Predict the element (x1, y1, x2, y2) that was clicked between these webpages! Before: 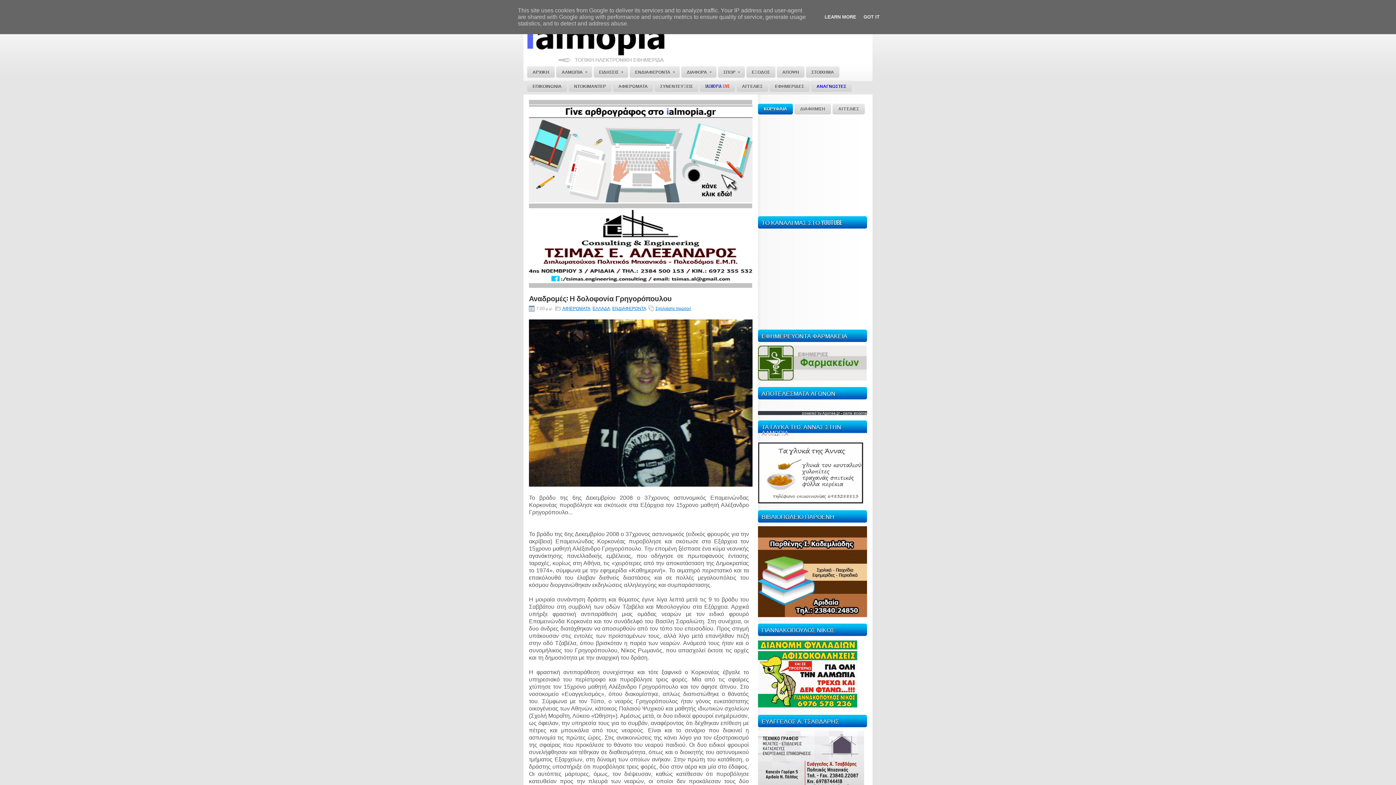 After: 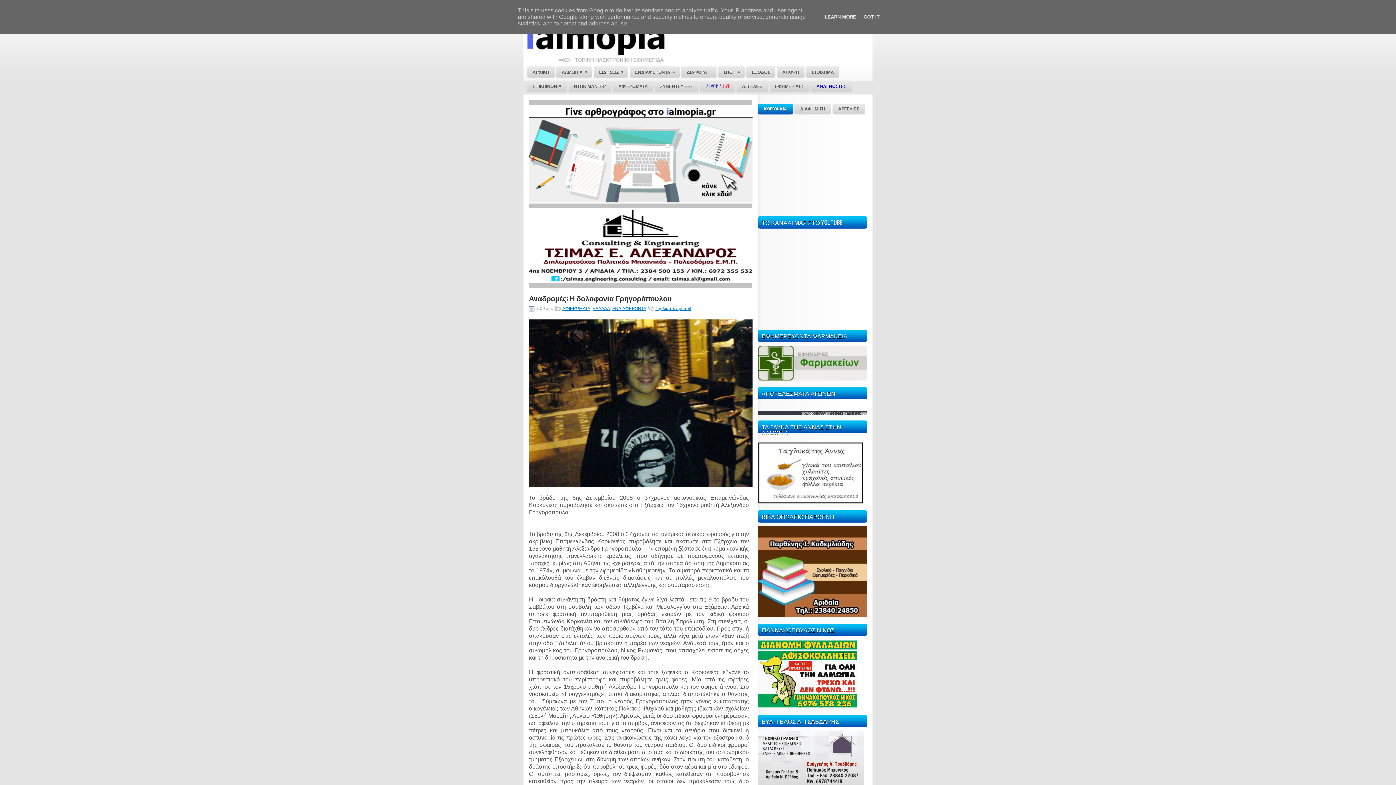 Action: label: Agones.gr bbox: (822, 411, 840, 415)